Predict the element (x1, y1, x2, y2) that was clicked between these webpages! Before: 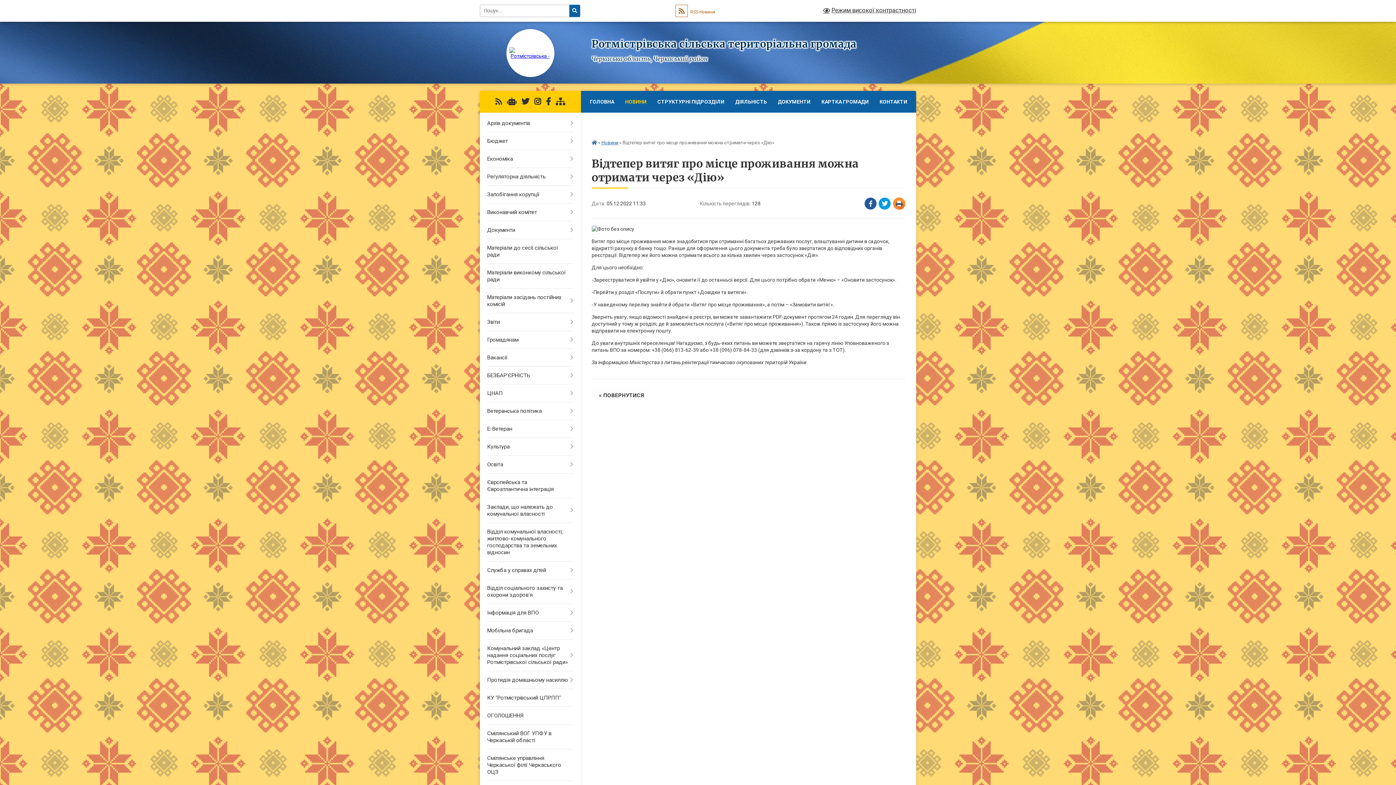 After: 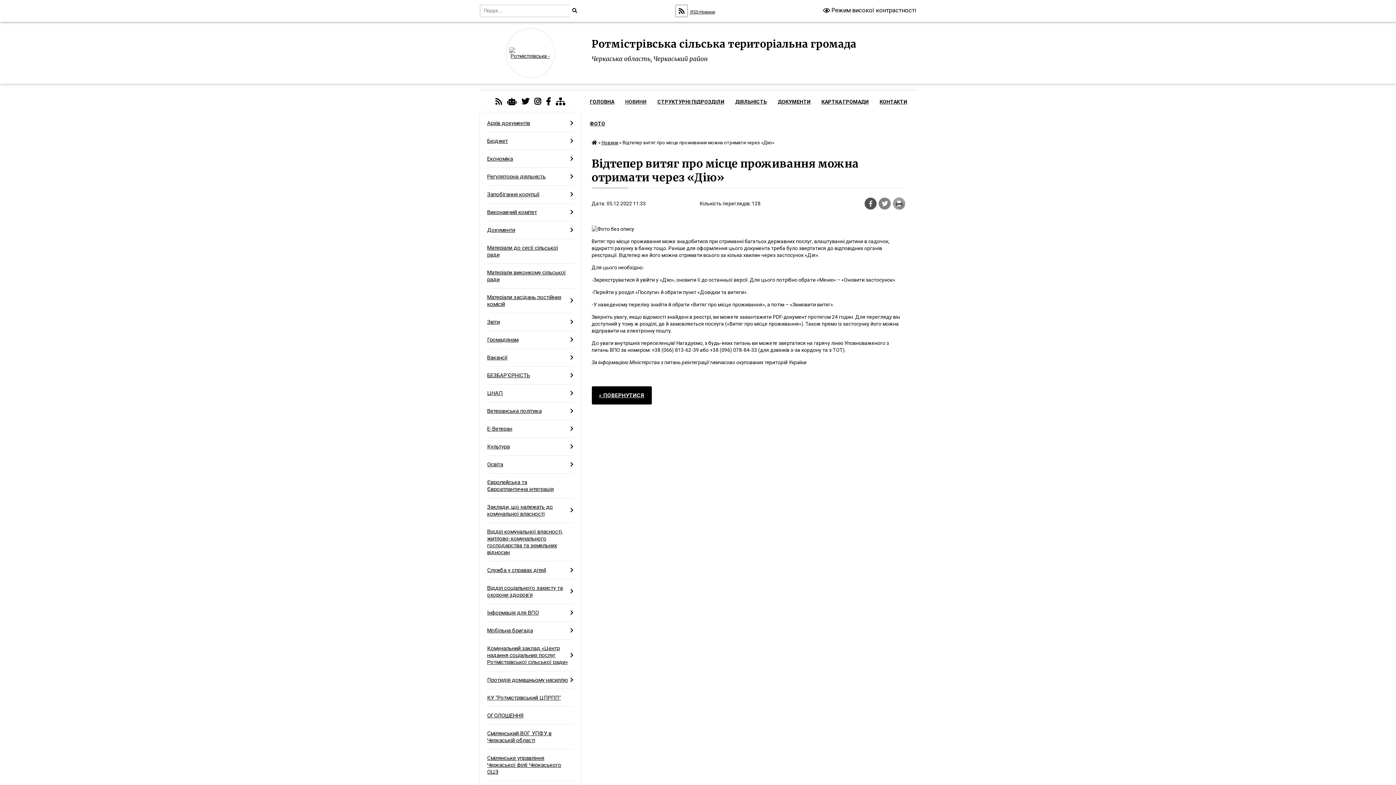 Action: bbox: (759, 4, 916, 15) label: Режим високої контрастності